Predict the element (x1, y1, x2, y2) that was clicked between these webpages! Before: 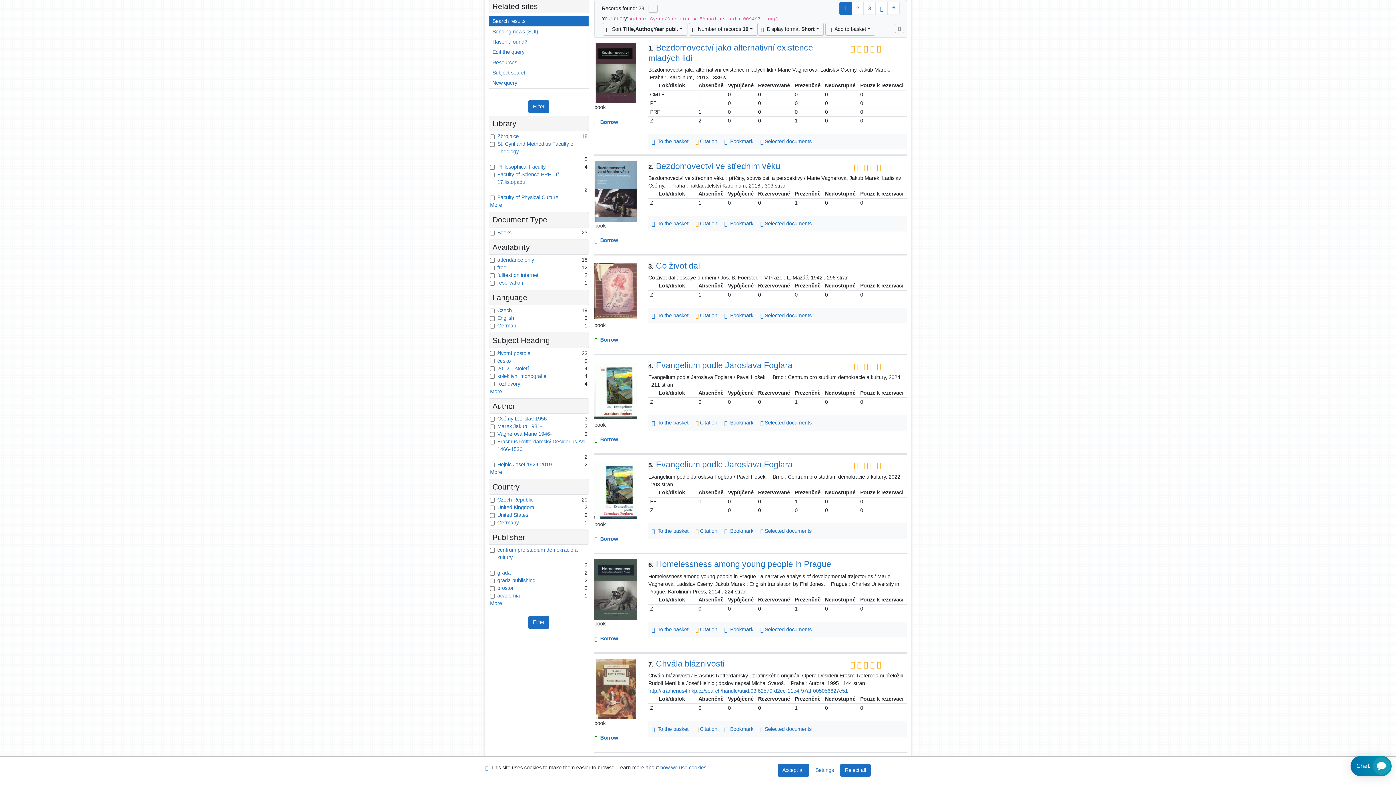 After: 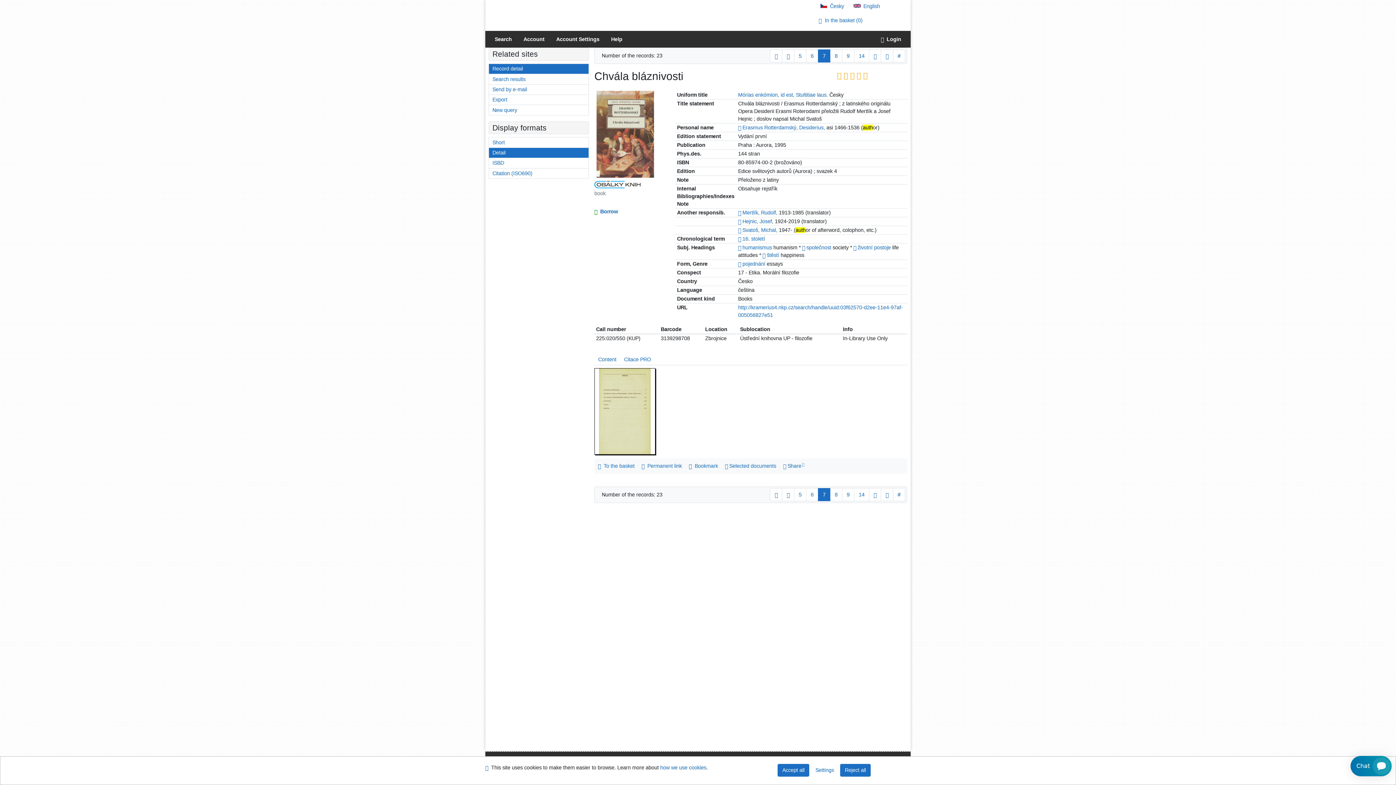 Action: bbox: (648, 659, 724, 668) label: Detailed record view: Chvála bláznivosti